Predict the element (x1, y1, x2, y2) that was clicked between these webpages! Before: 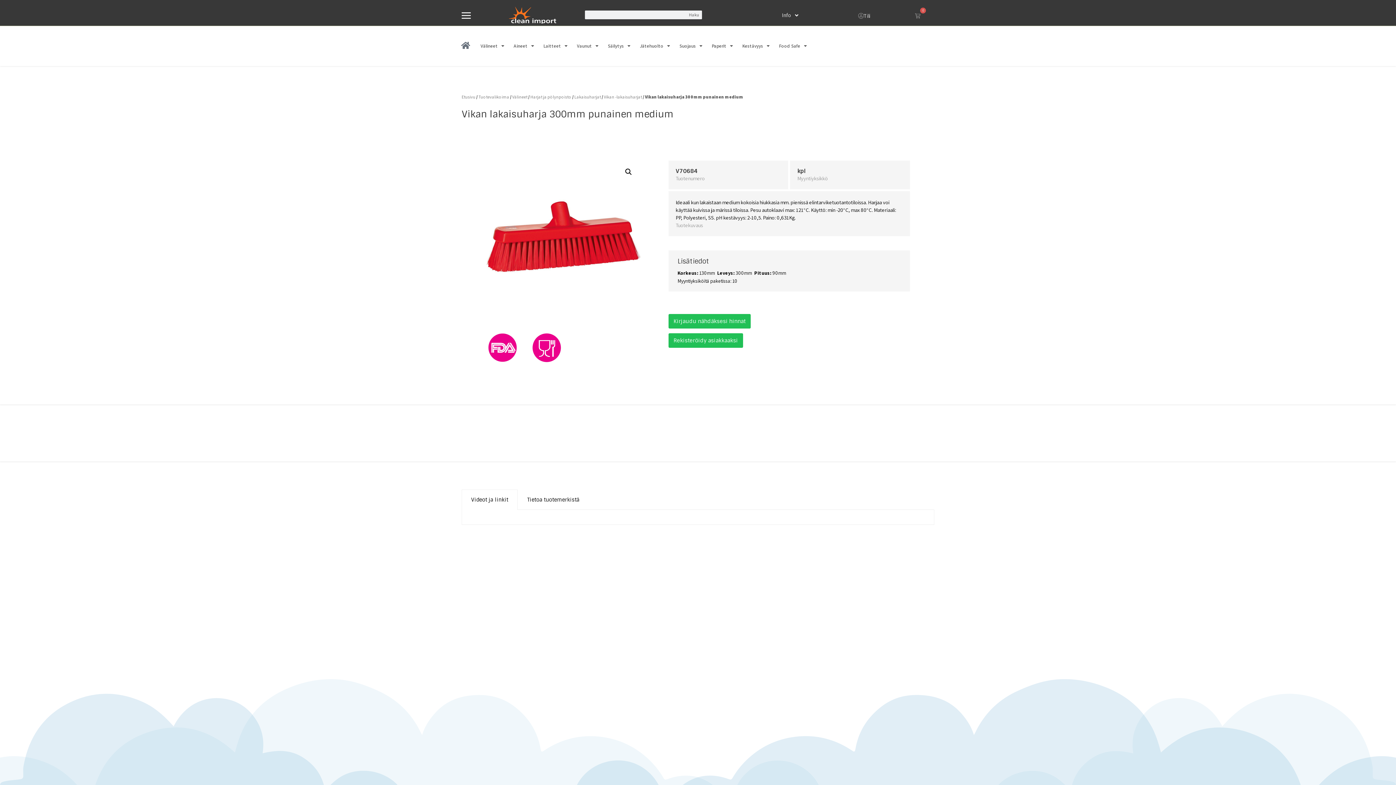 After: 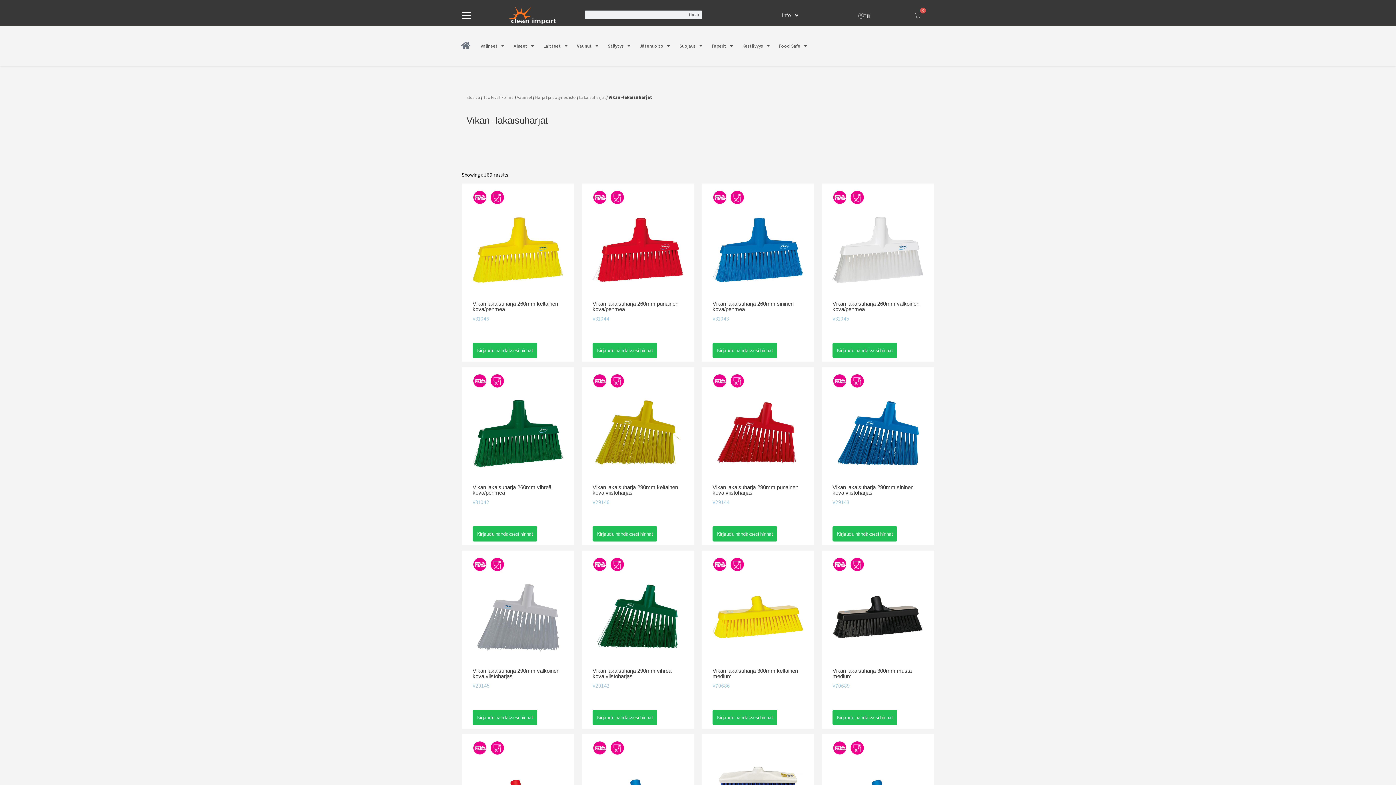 Action: label: Vikan -lakaisuharjat bbox: (604, 94, 642, 99)